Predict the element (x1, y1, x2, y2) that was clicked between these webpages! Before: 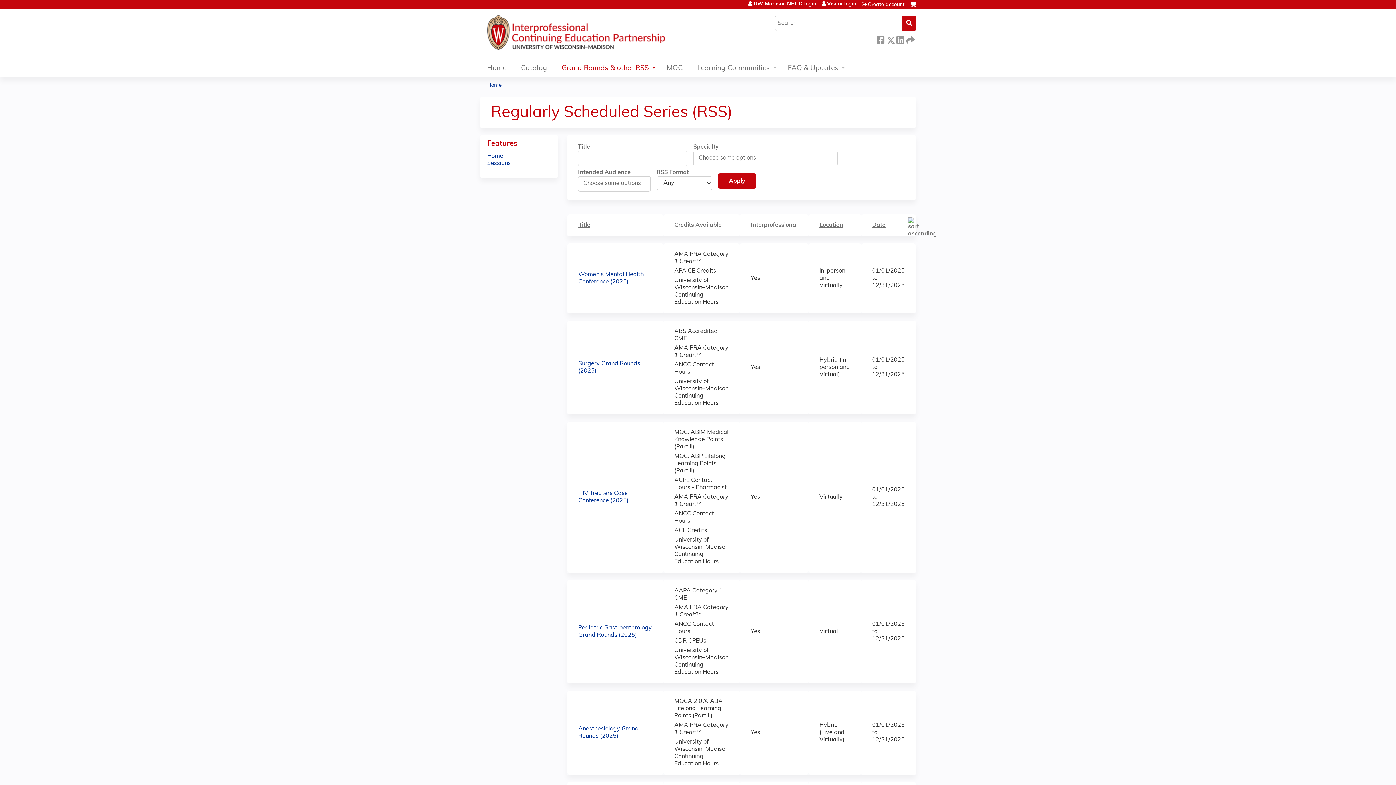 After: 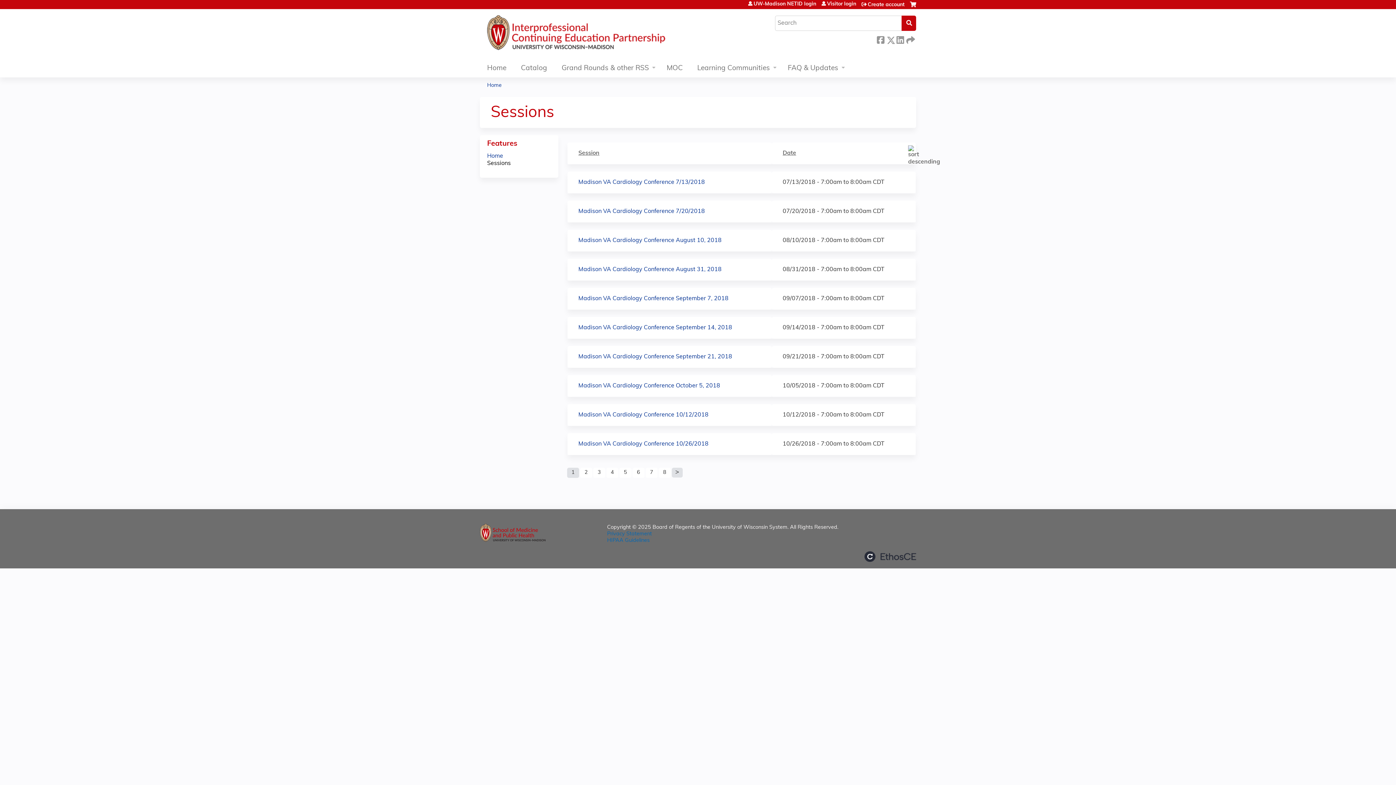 Action: bbox: (487, 160, 510, 166) label: Sessions